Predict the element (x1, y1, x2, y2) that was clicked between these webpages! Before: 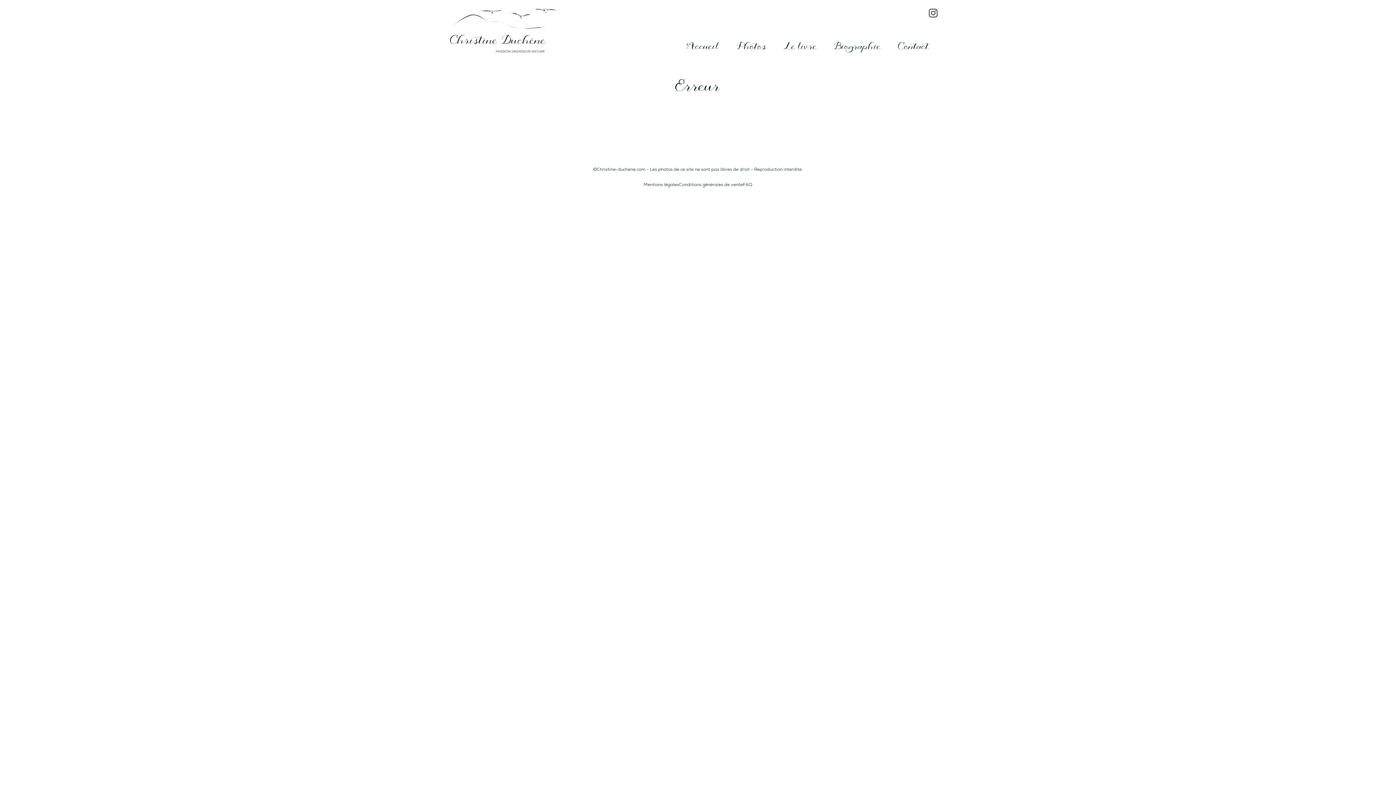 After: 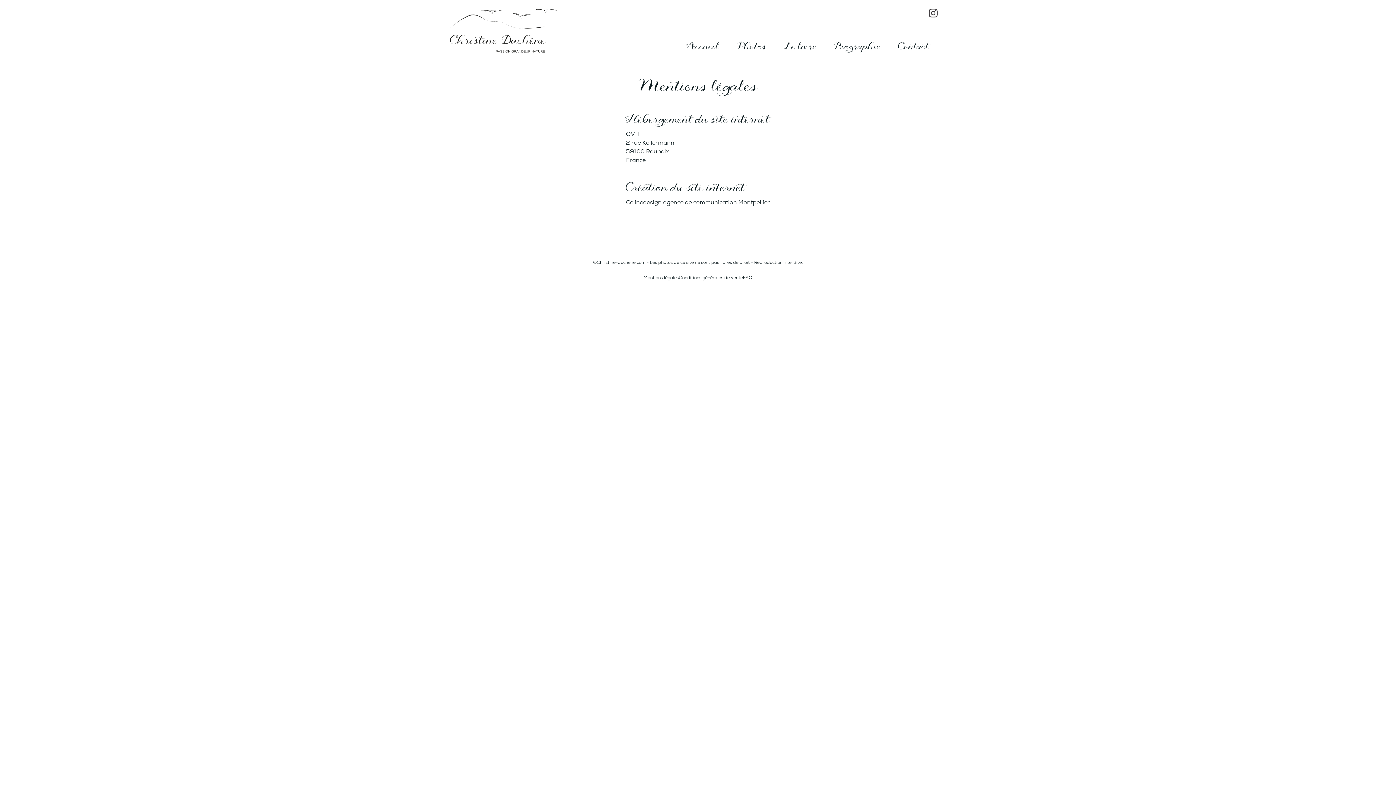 Action: label: Mentions légales bbox: (643, 181, 679, 187)